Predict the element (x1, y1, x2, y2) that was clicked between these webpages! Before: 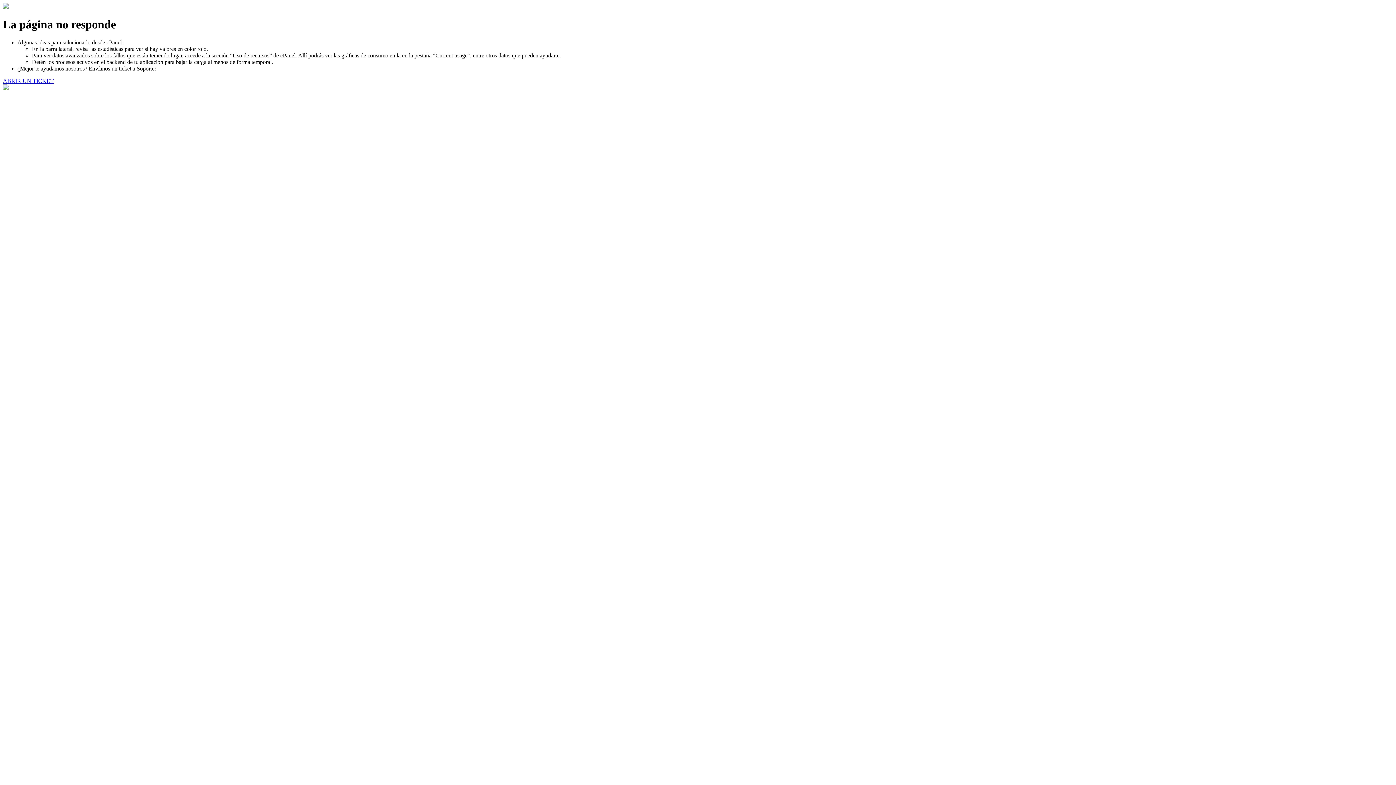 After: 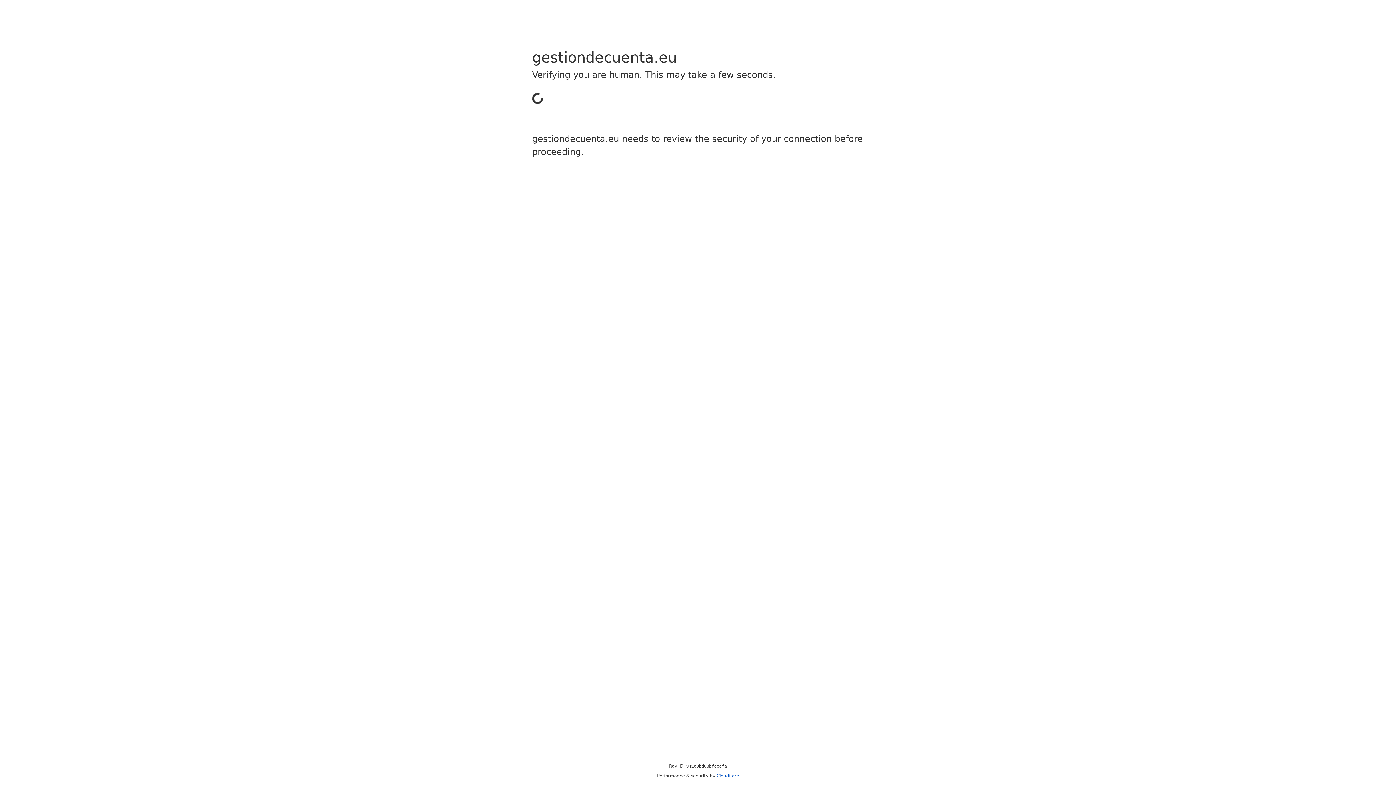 Action: label: ABRIR UN TICKET bbox: (2, 77, 53, 83)